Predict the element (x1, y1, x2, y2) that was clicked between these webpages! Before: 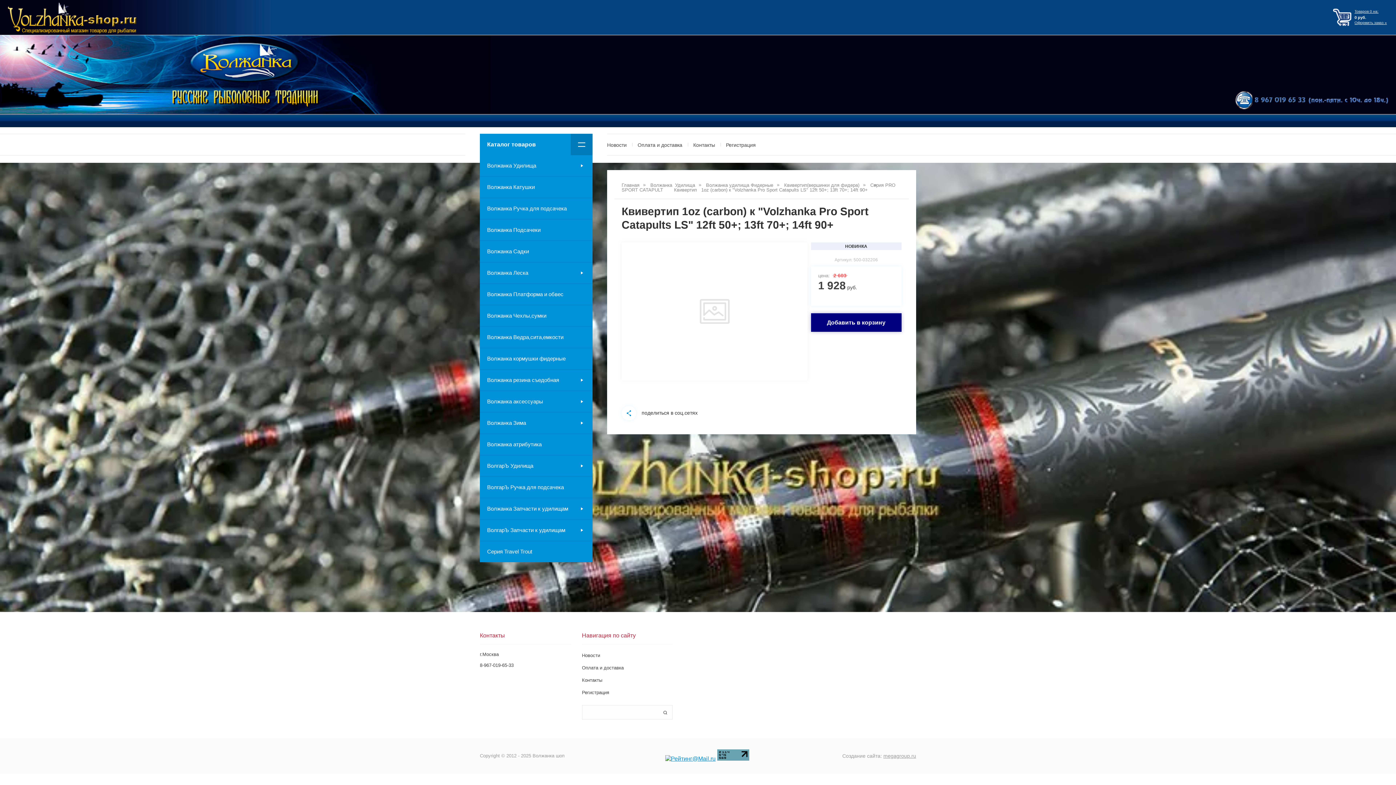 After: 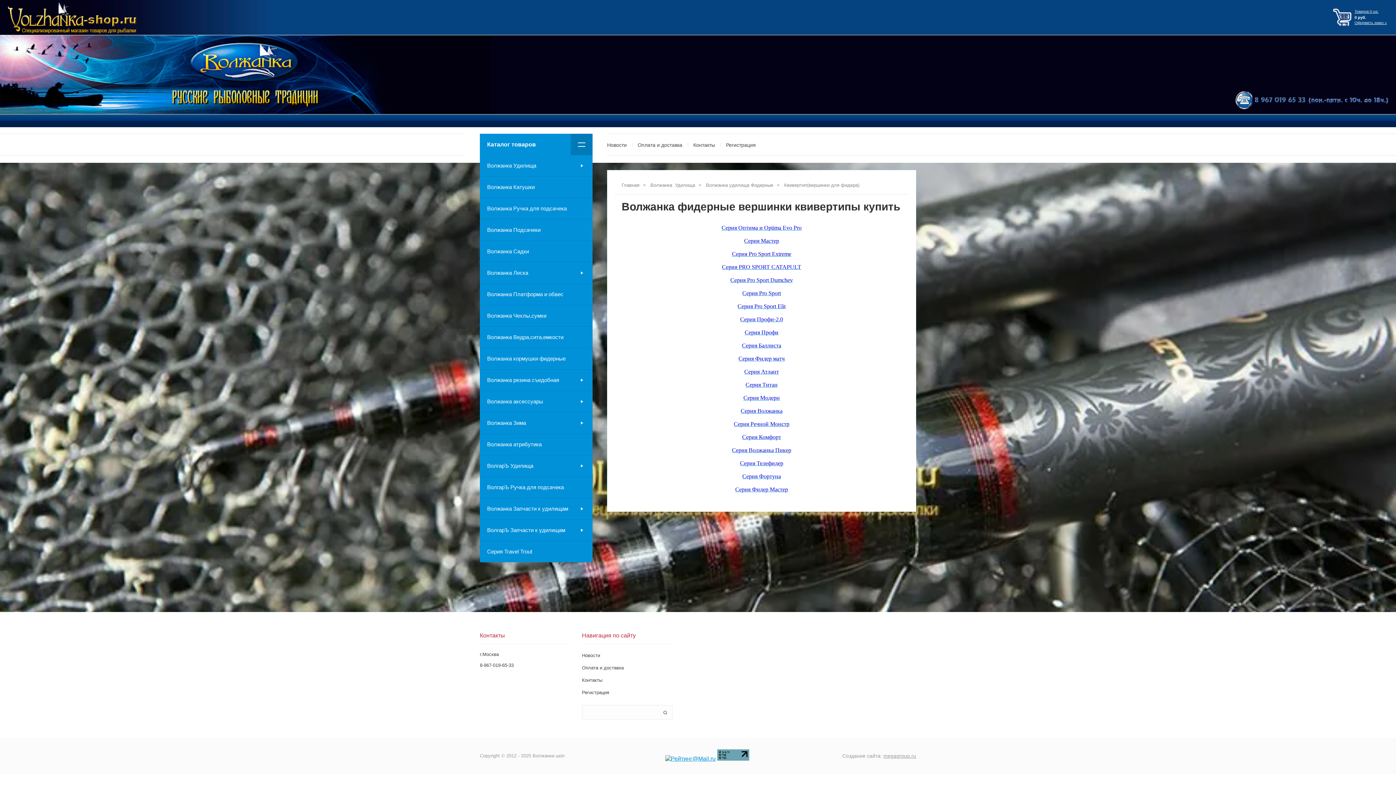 Action: bbox: (784, 182, 859, 188) label: Квивертип(вершинки для фидера)